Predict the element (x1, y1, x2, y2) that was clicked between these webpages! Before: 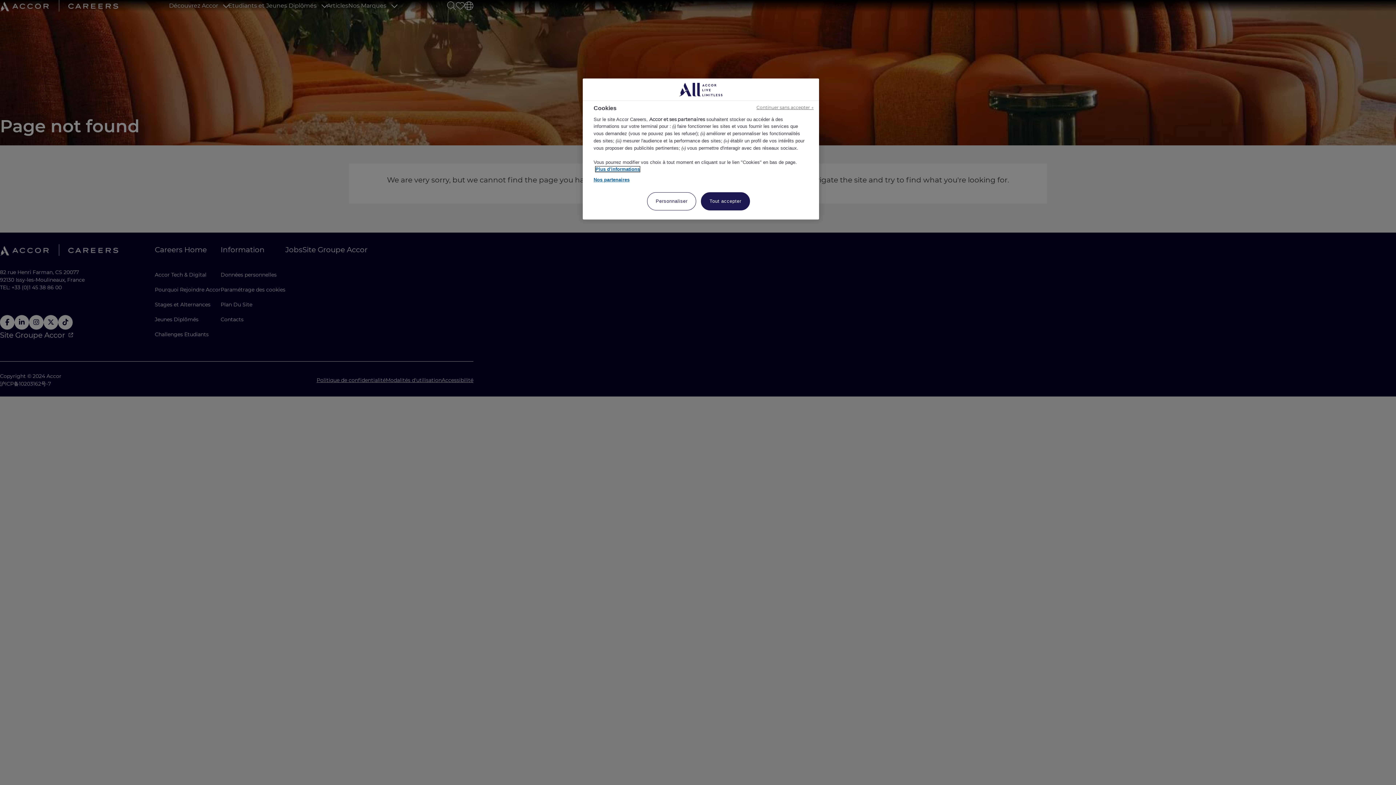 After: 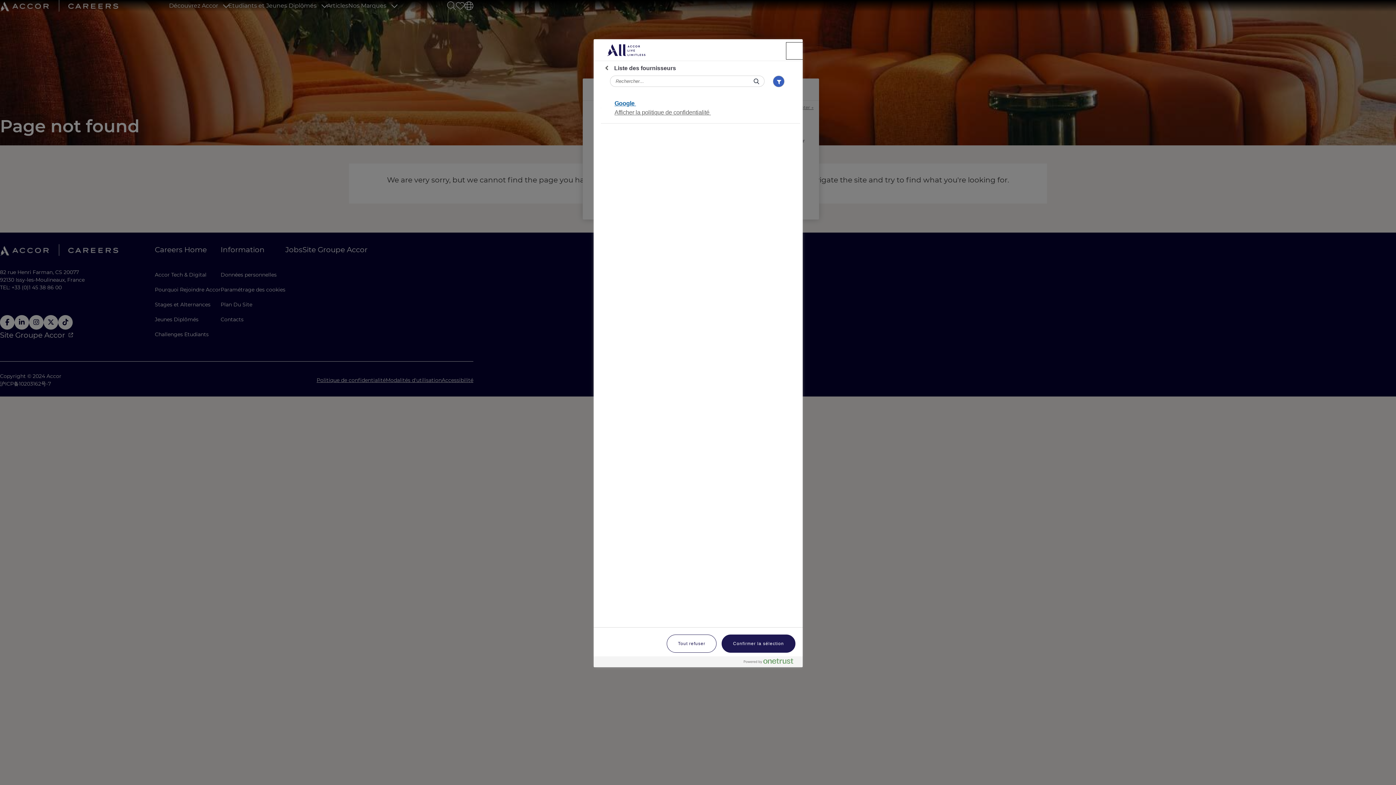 Action: bbox: (593, 176, 629, 183) label: Nos partenaires